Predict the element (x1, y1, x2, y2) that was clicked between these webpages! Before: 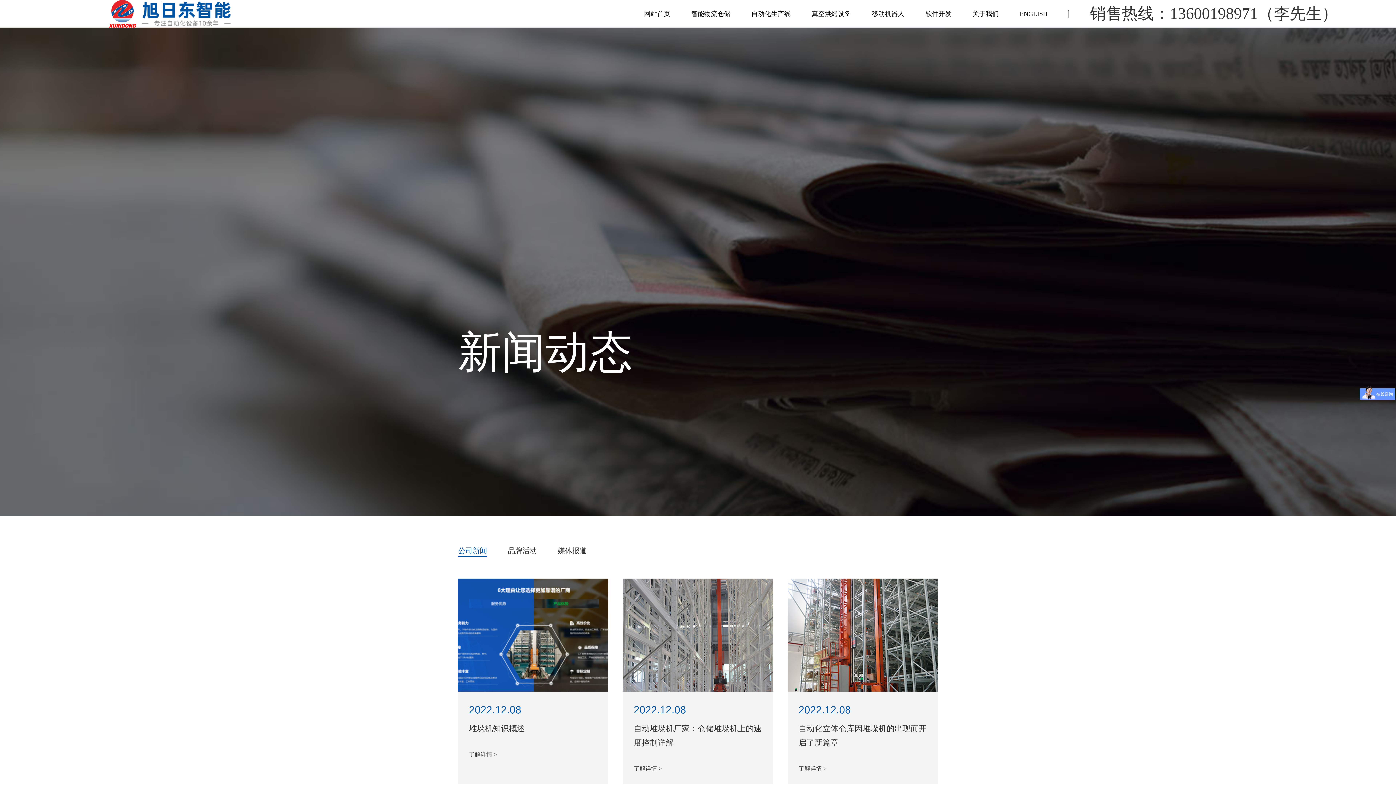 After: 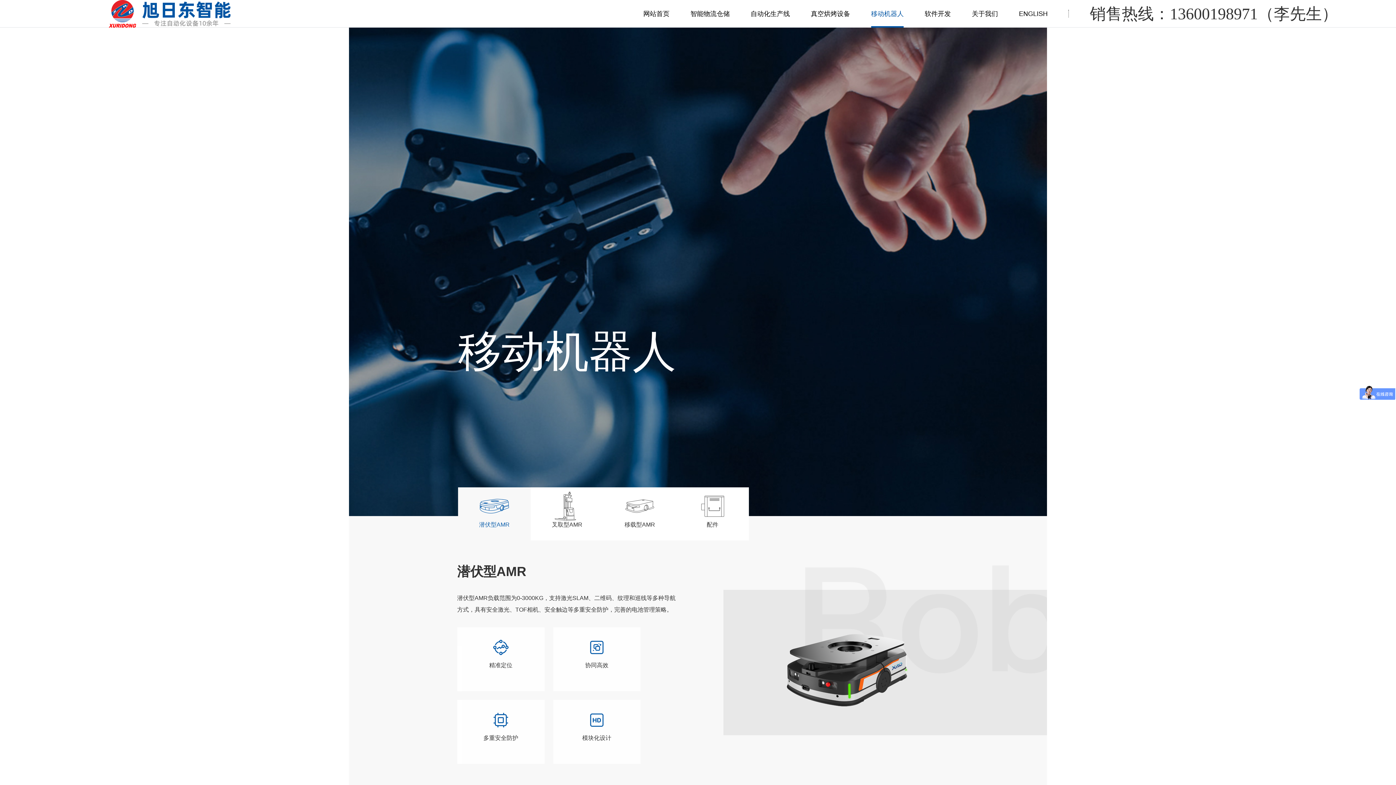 Action: label: 移动机器人 bbox: (872, 0, 904, 27)